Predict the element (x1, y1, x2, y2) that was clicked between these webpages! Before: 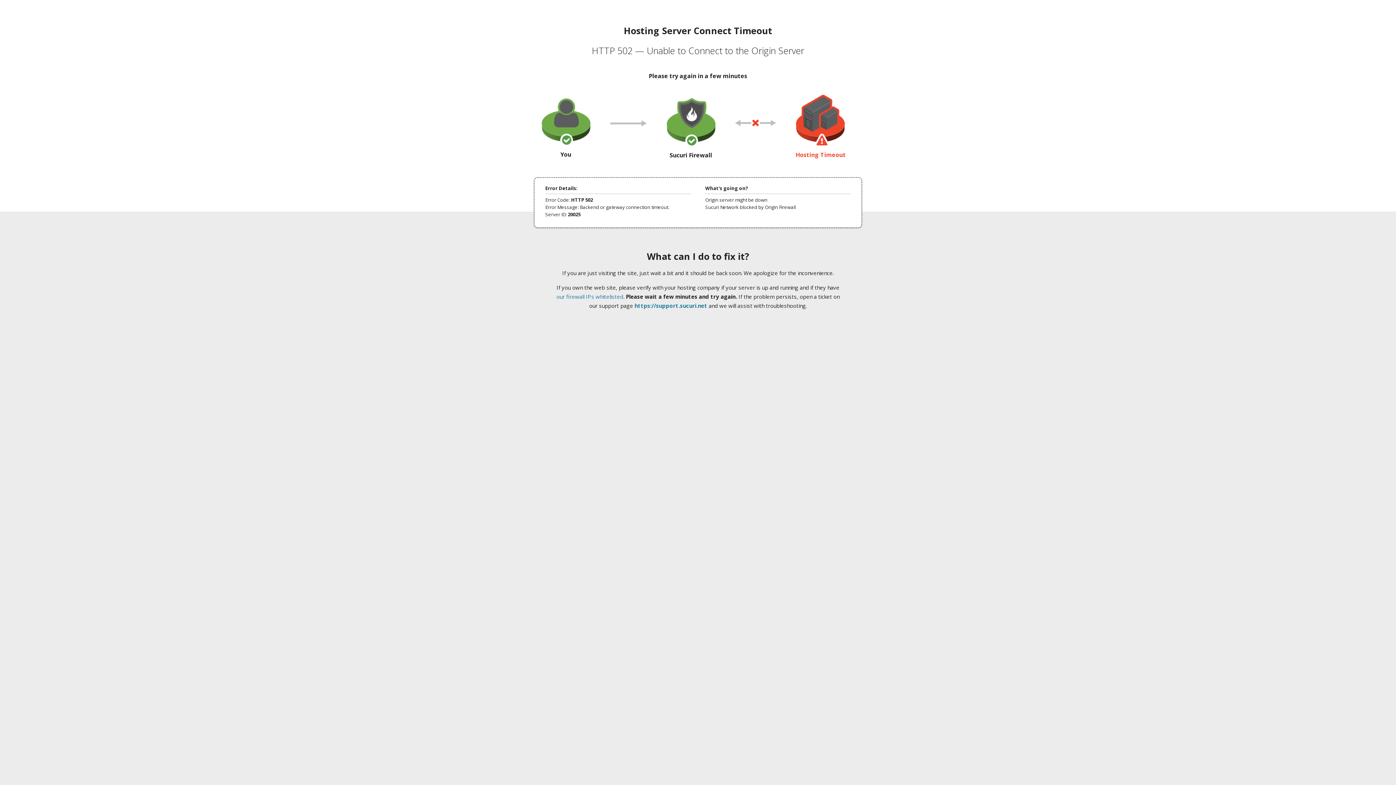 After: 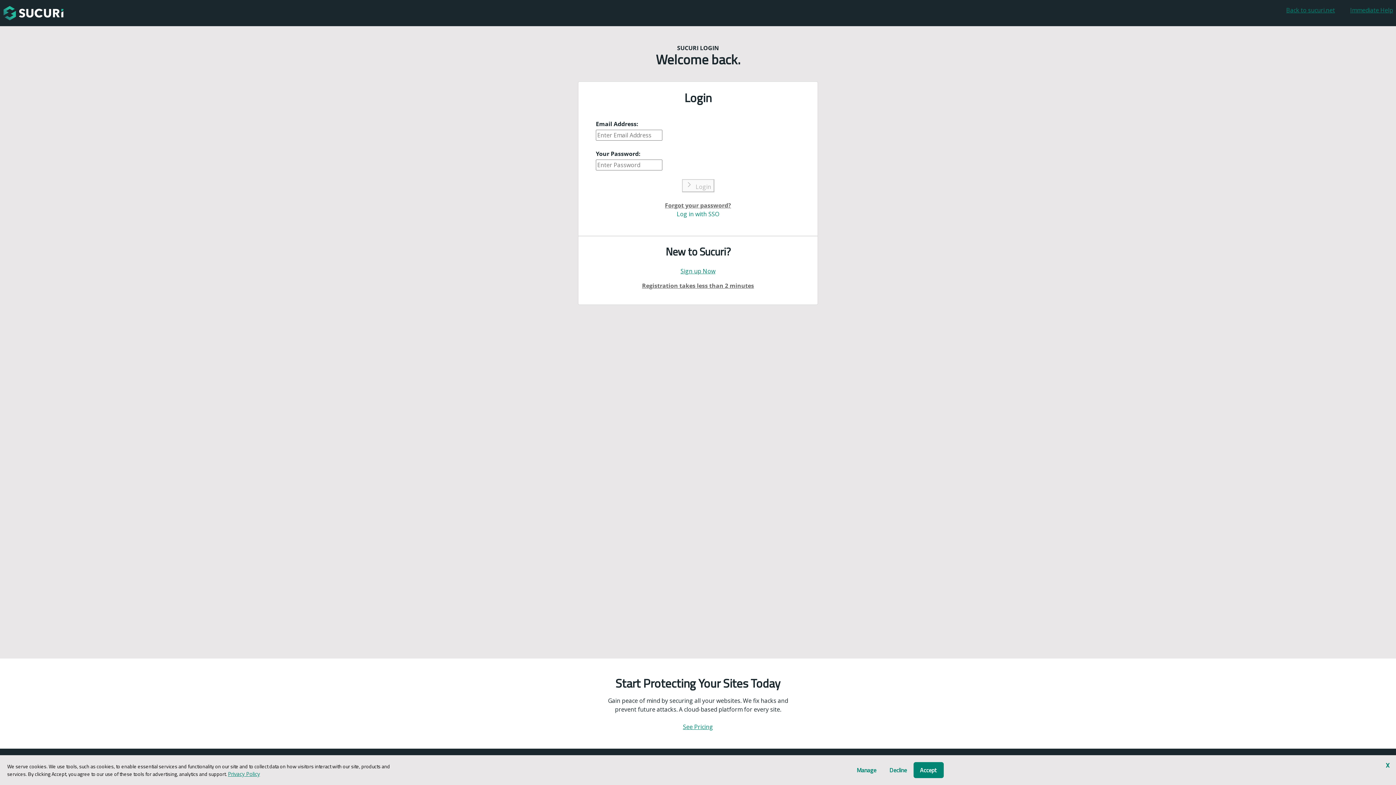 Action: label: https://support.sucuri.net bbox: (634, 302, 707, 309)